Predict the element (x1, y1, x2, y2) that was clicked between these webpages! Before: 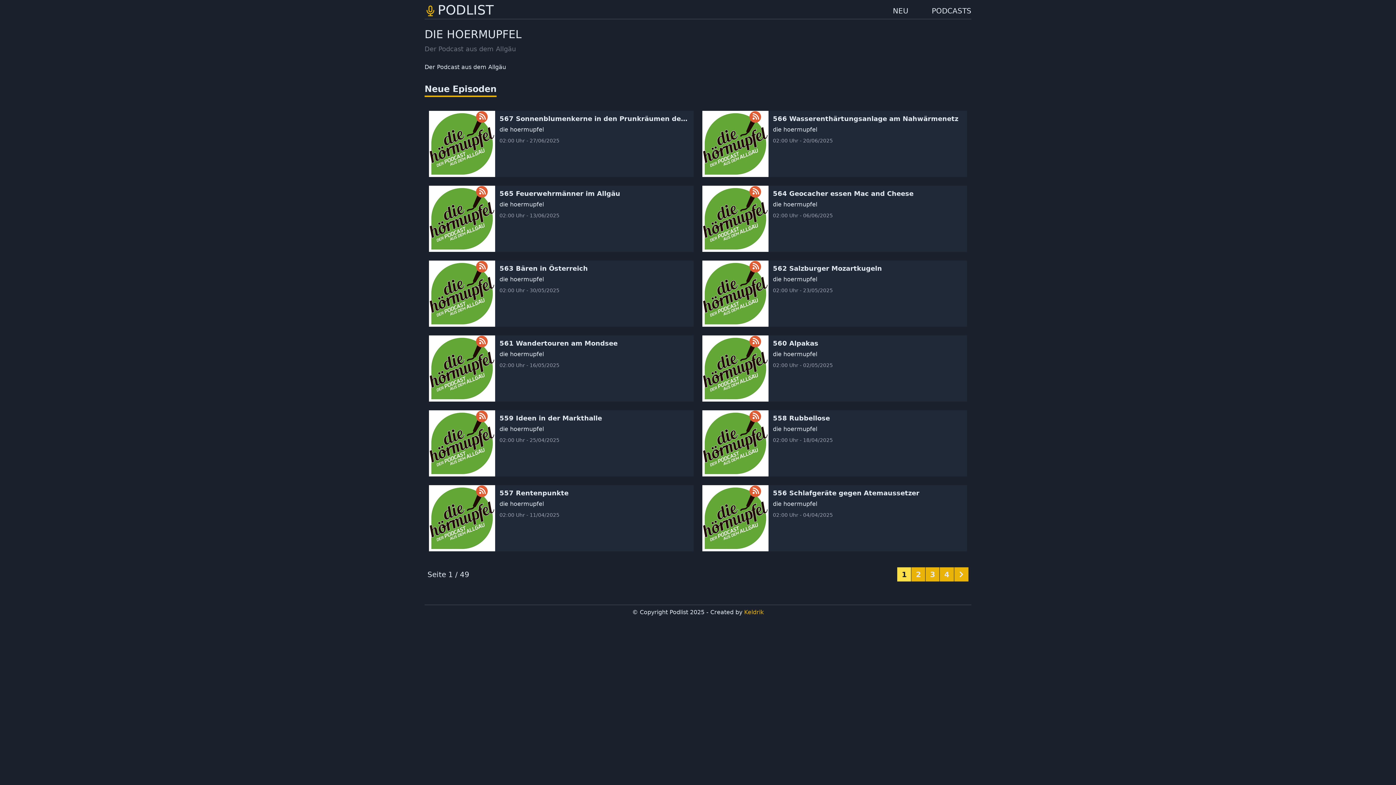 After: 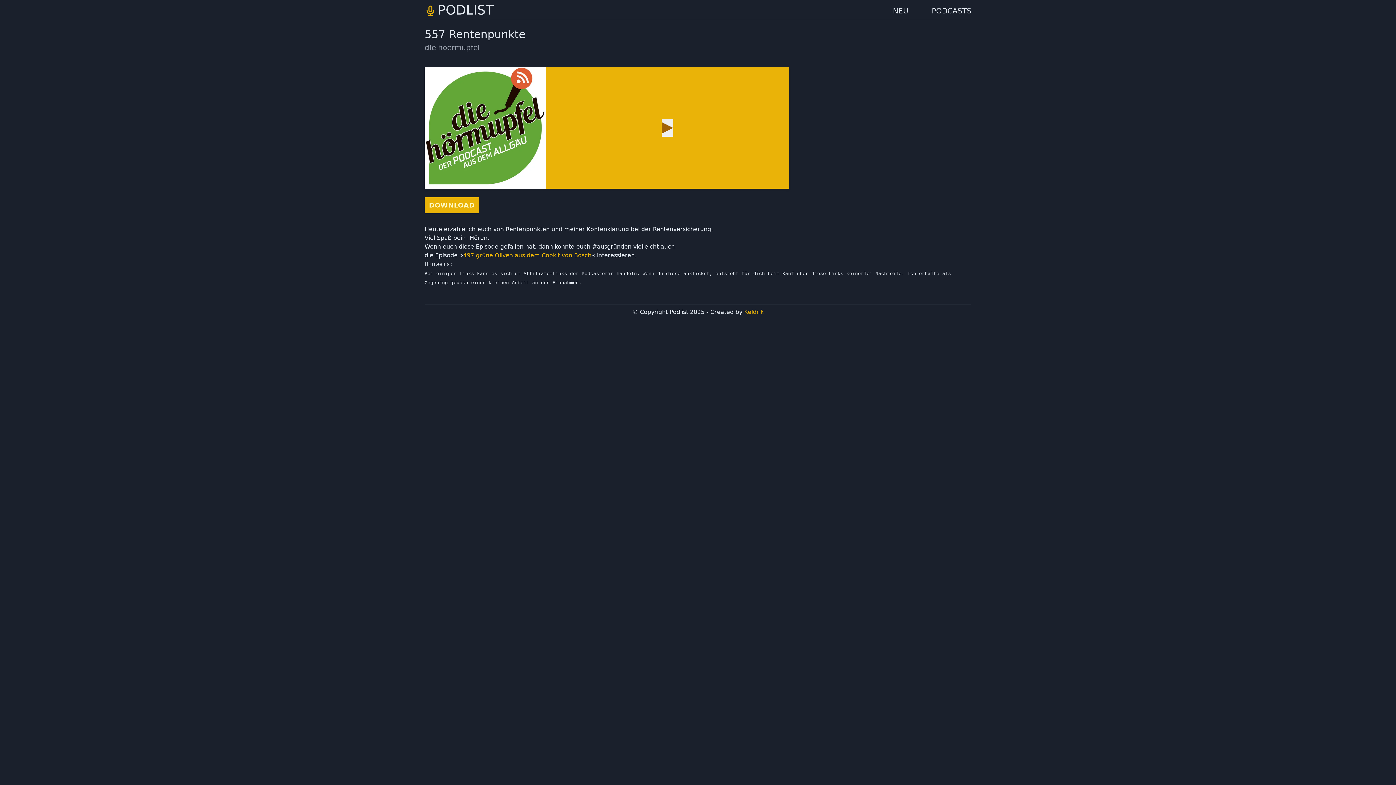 Action: bbox: (499, 488, 689, 498) label: 557 Rentenpunkte